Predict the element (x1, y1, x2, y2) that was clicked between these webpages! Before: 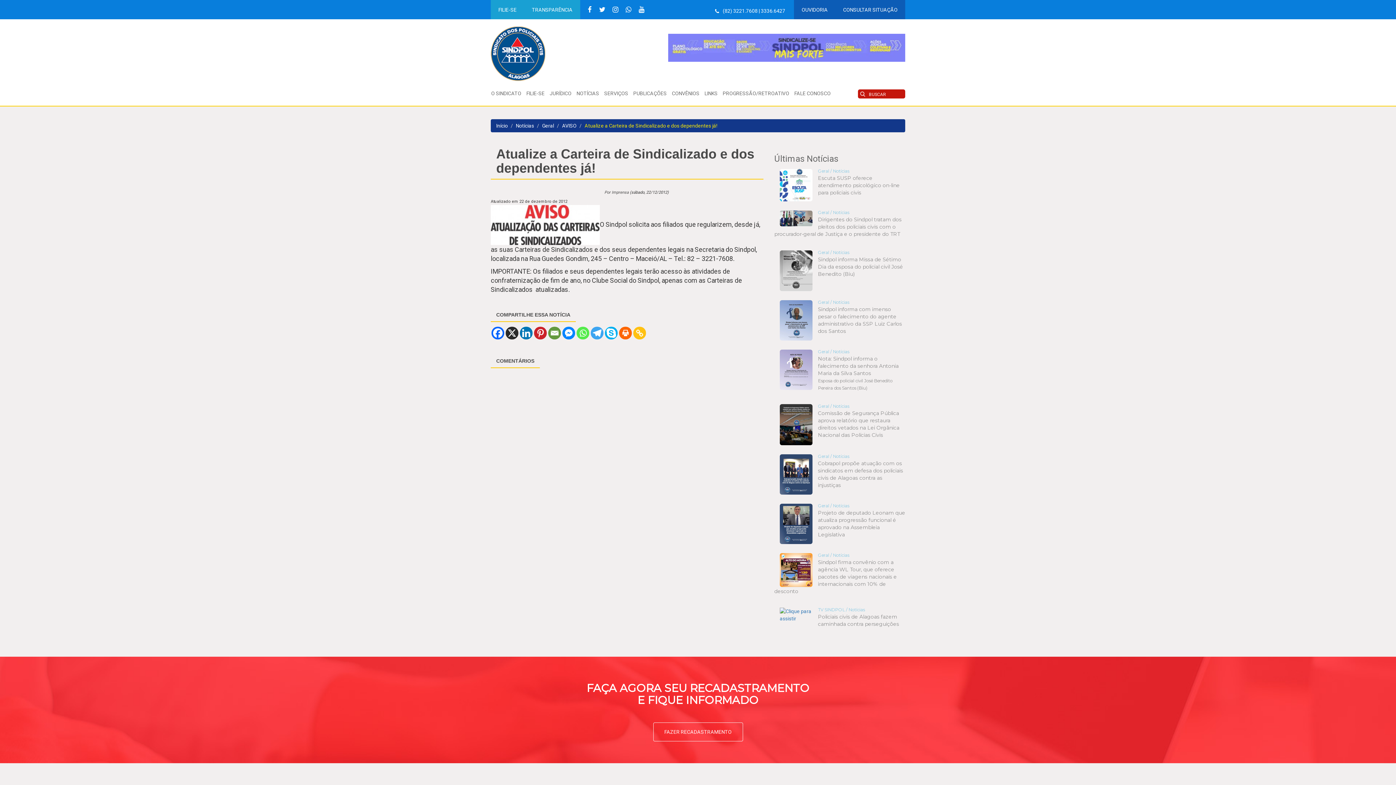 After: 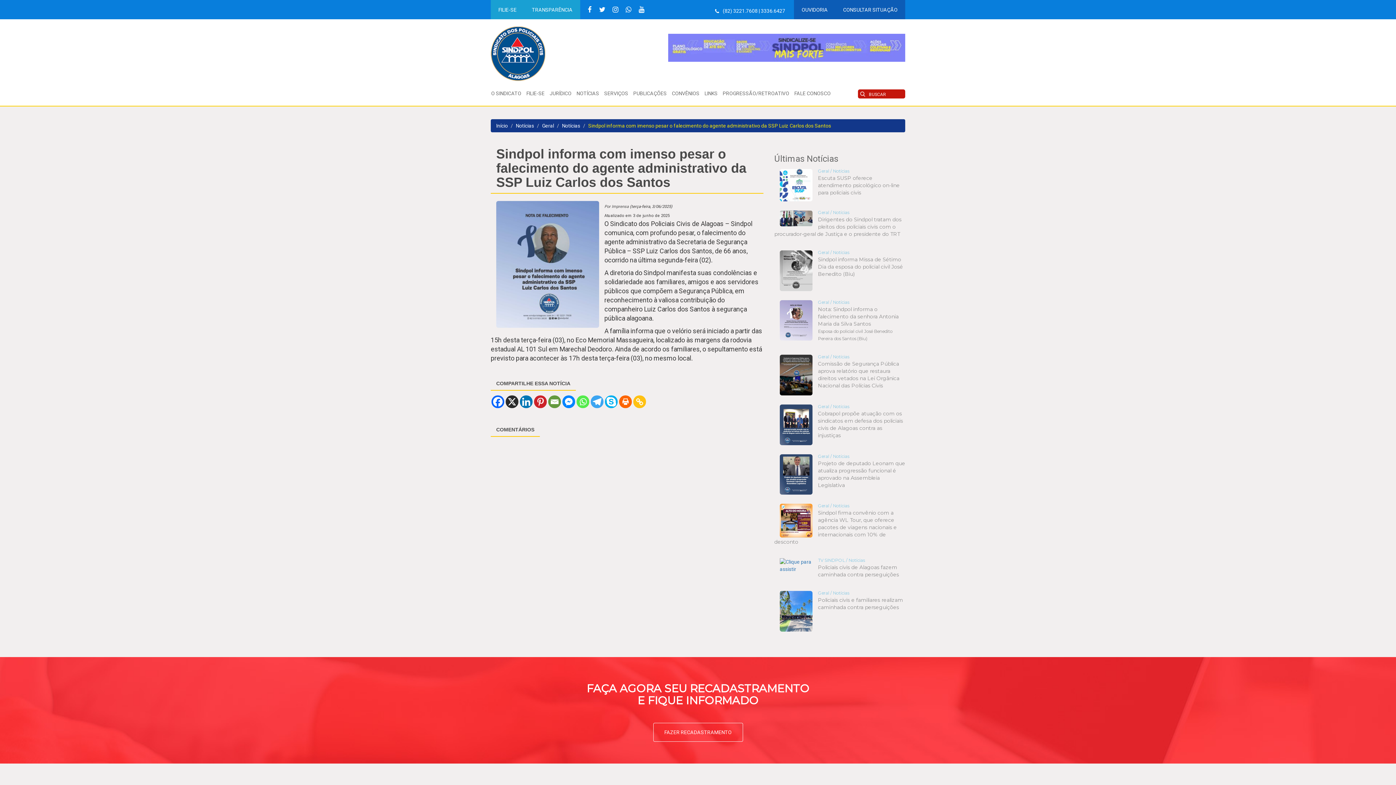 Action: label: Geral / Notícias
Sindpol informa com imenso pesar o falecimento do agente administrativo da SSP Luiz Carlos dos Santos bbox: (774, 298, 905, 334)